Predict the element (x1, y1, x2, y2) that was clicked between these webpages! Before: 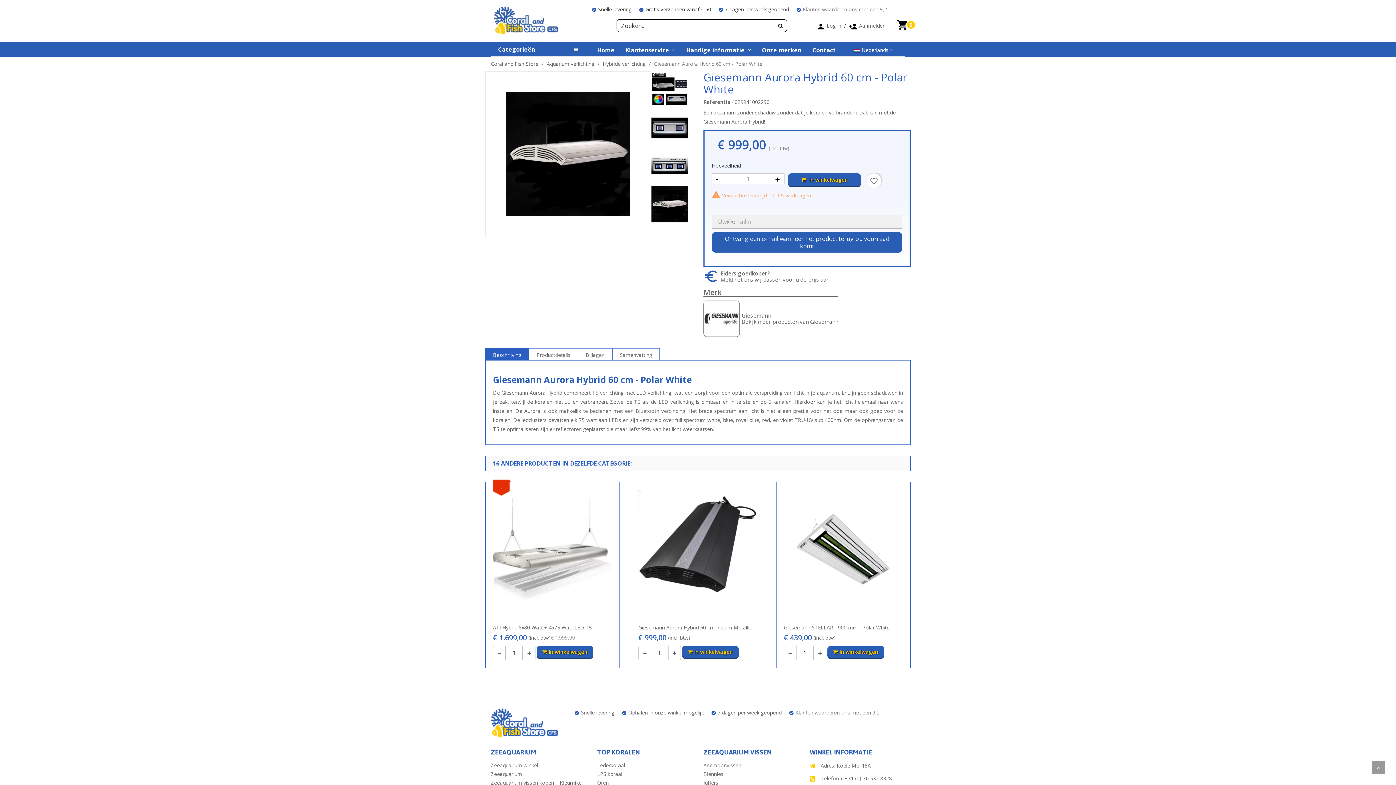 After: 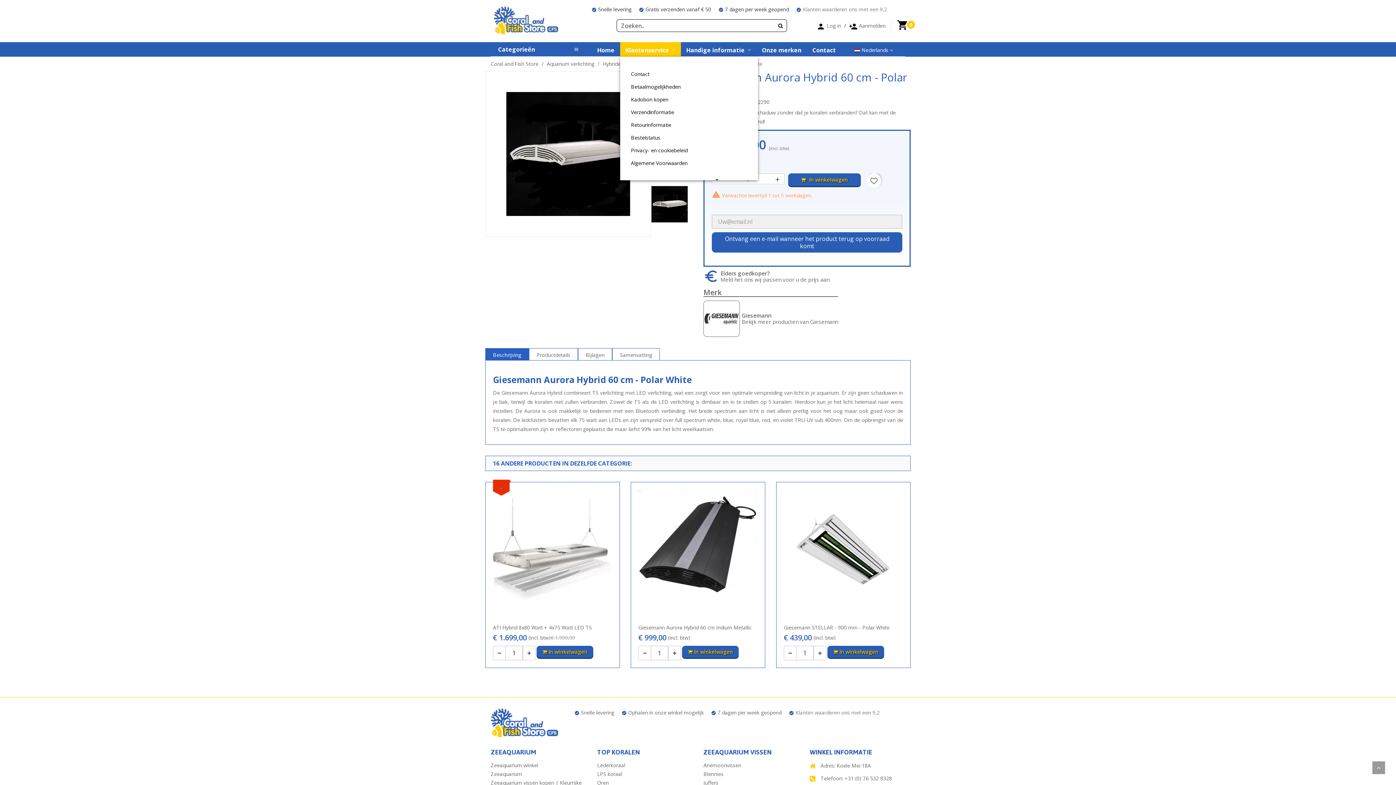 Action: bbox: (620, 45, 680, 53) label: Klantenservice 